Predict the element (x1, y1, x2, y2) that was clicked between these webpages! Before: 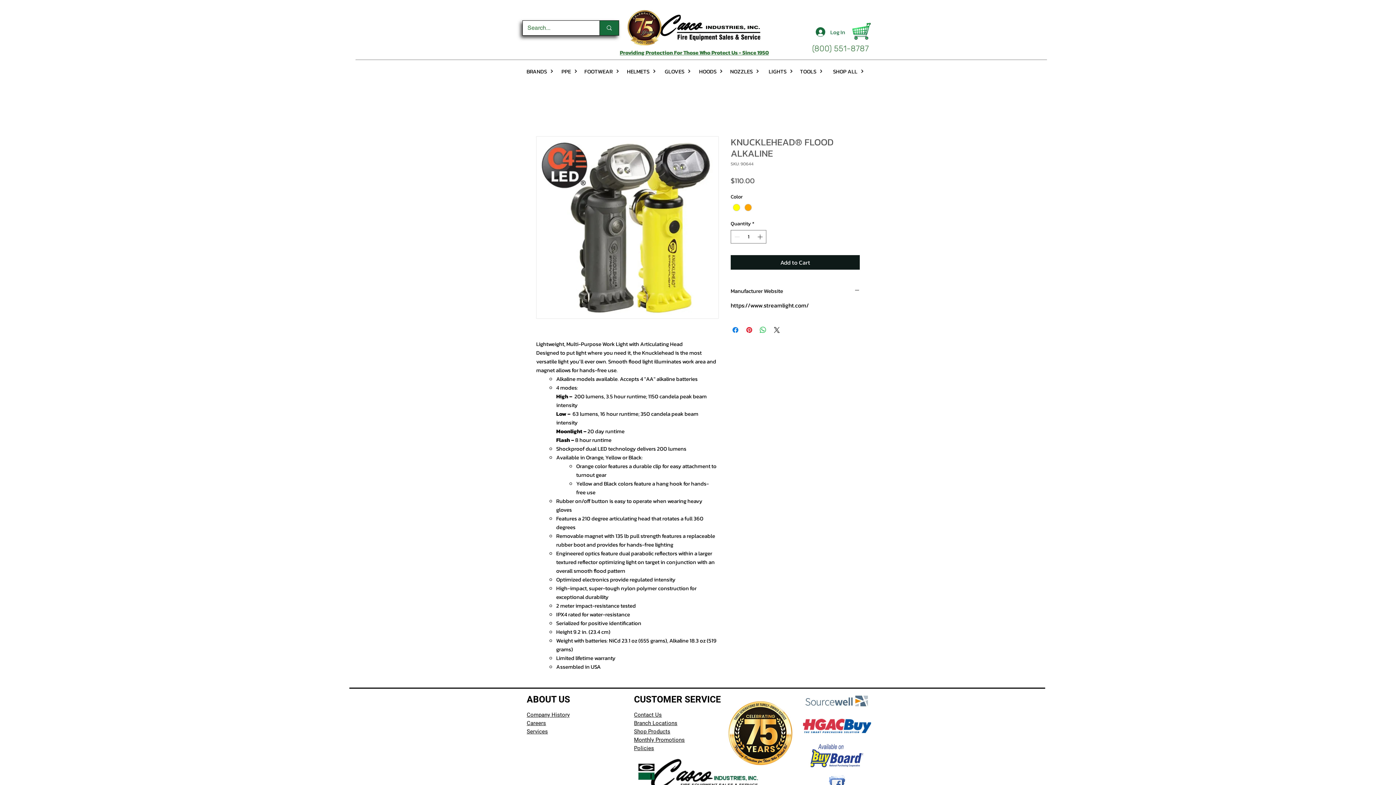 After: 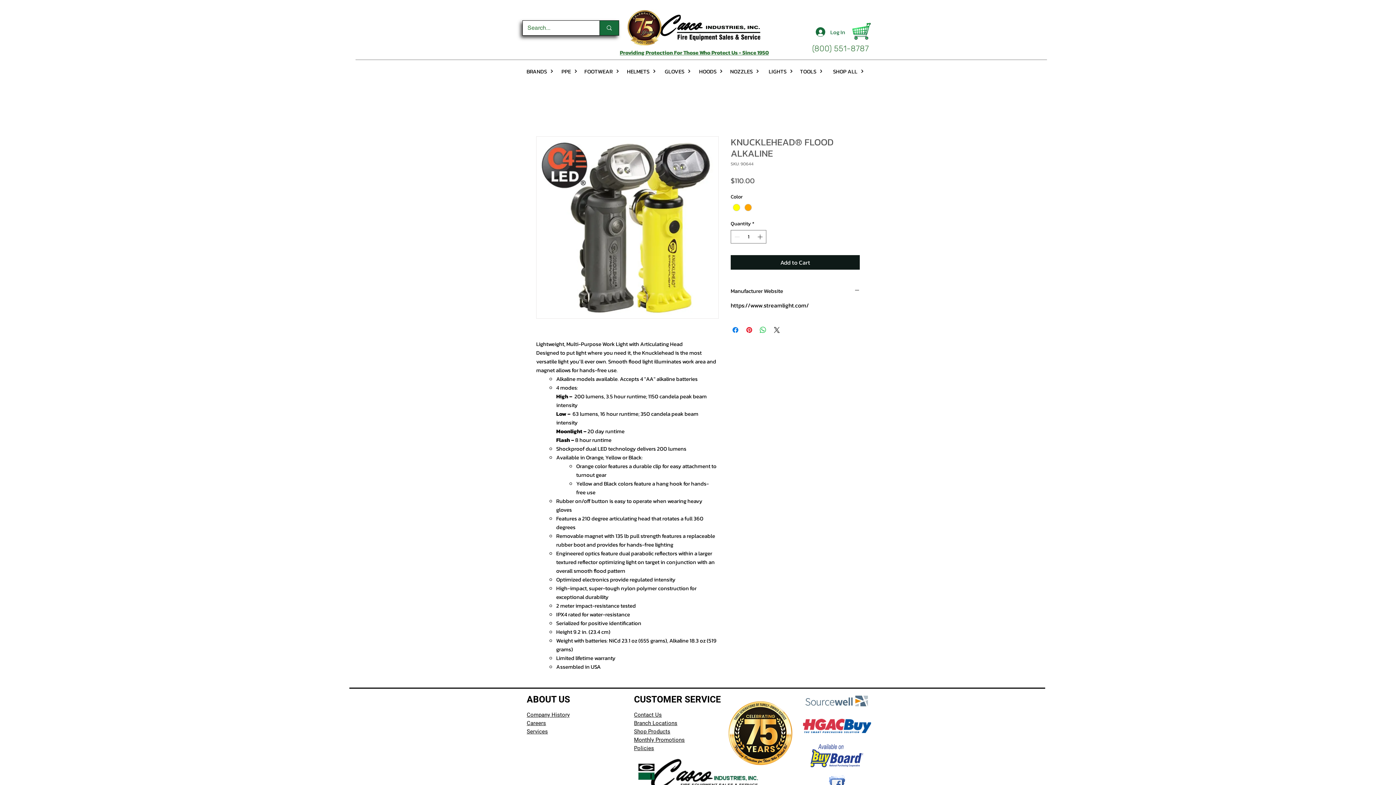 Action: bbox: (804, 688, 869, 714)